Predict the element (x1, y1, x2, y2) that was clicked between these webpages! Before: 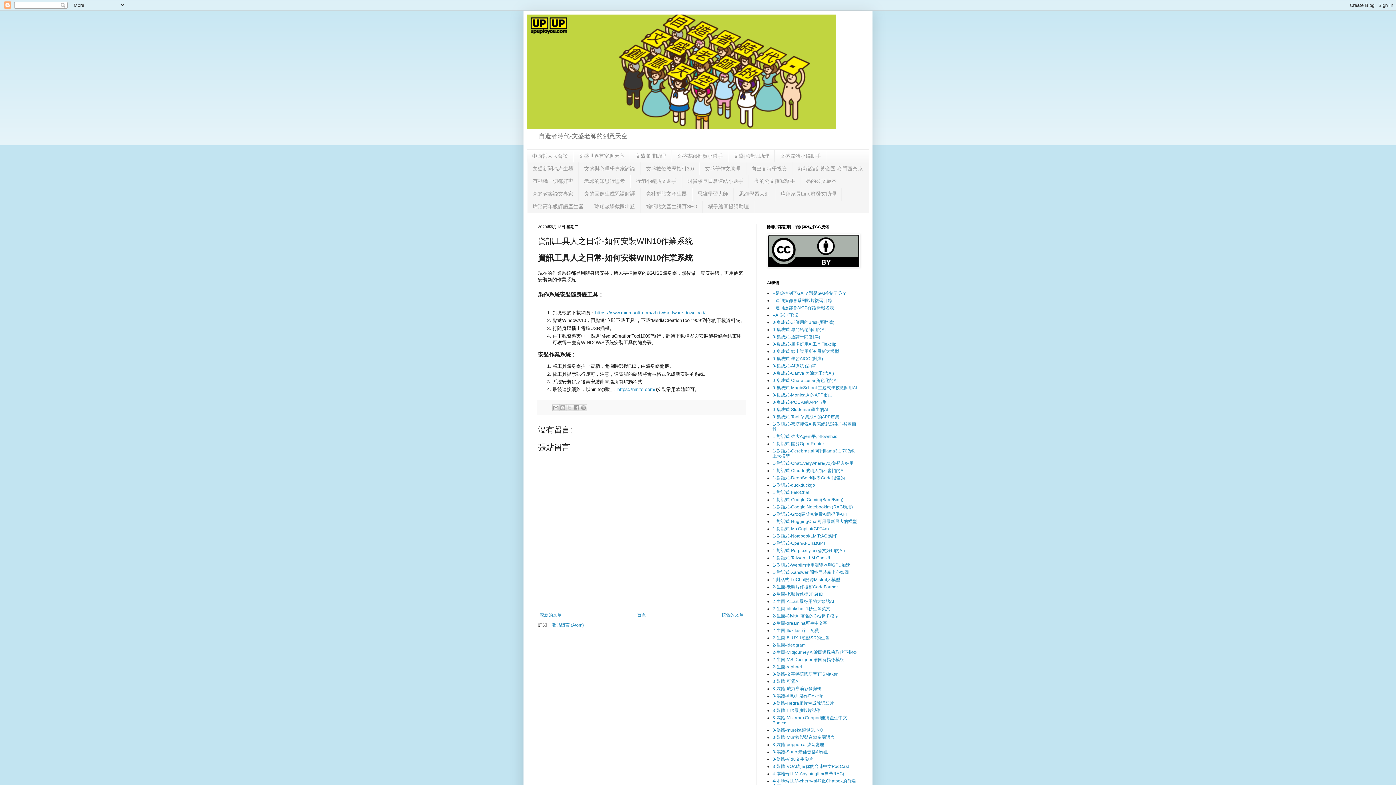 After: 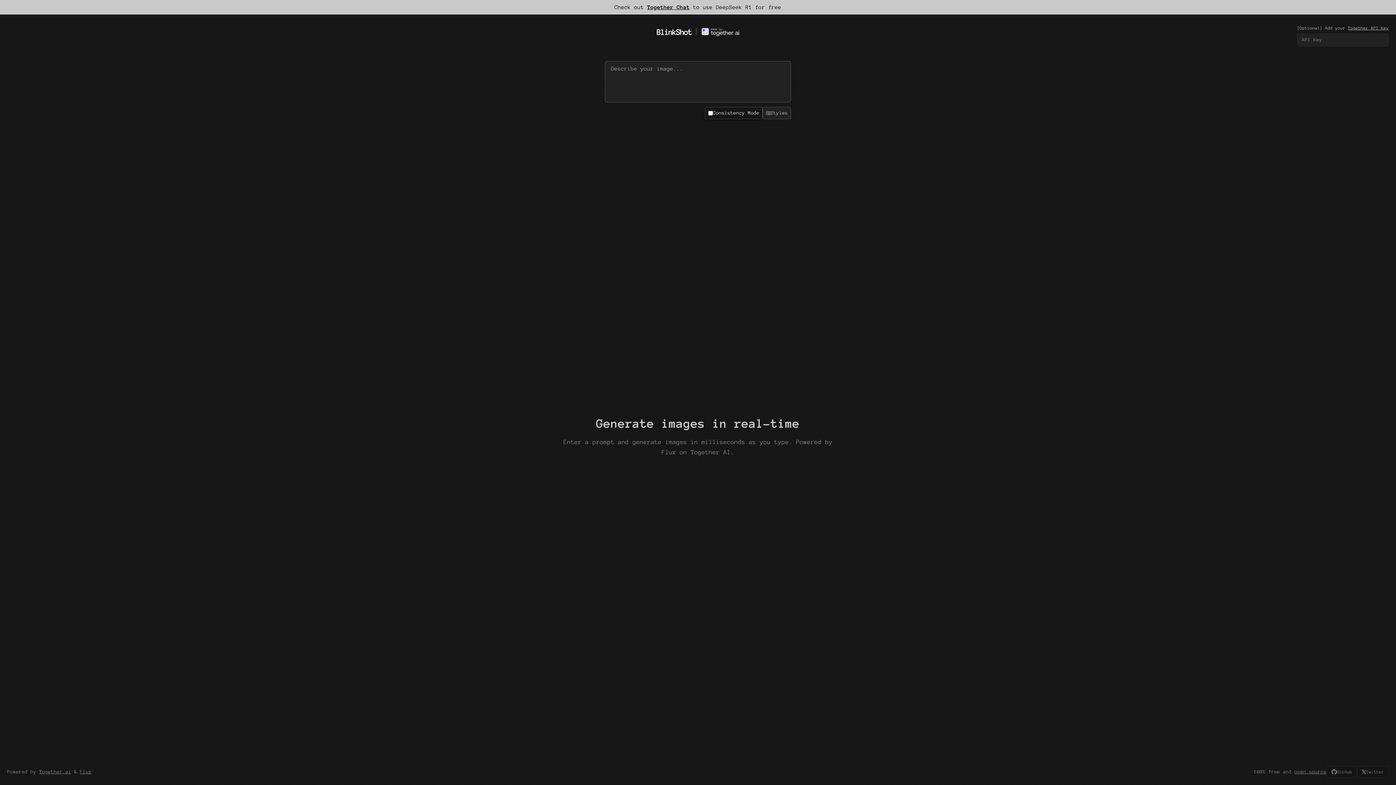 Action: label: 2-生圖-blinkshot-1秒生圖英文 bbox: (772, 606, 830, 611)